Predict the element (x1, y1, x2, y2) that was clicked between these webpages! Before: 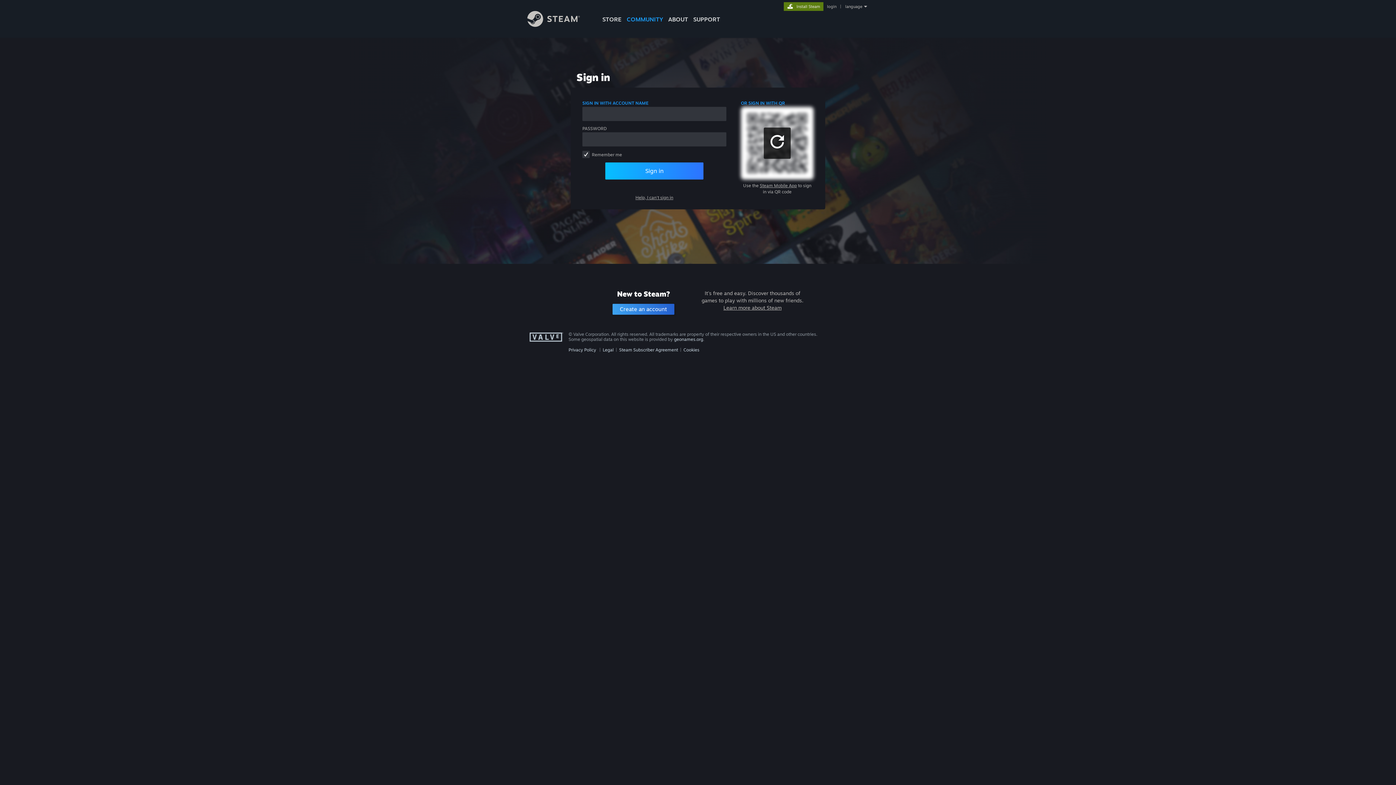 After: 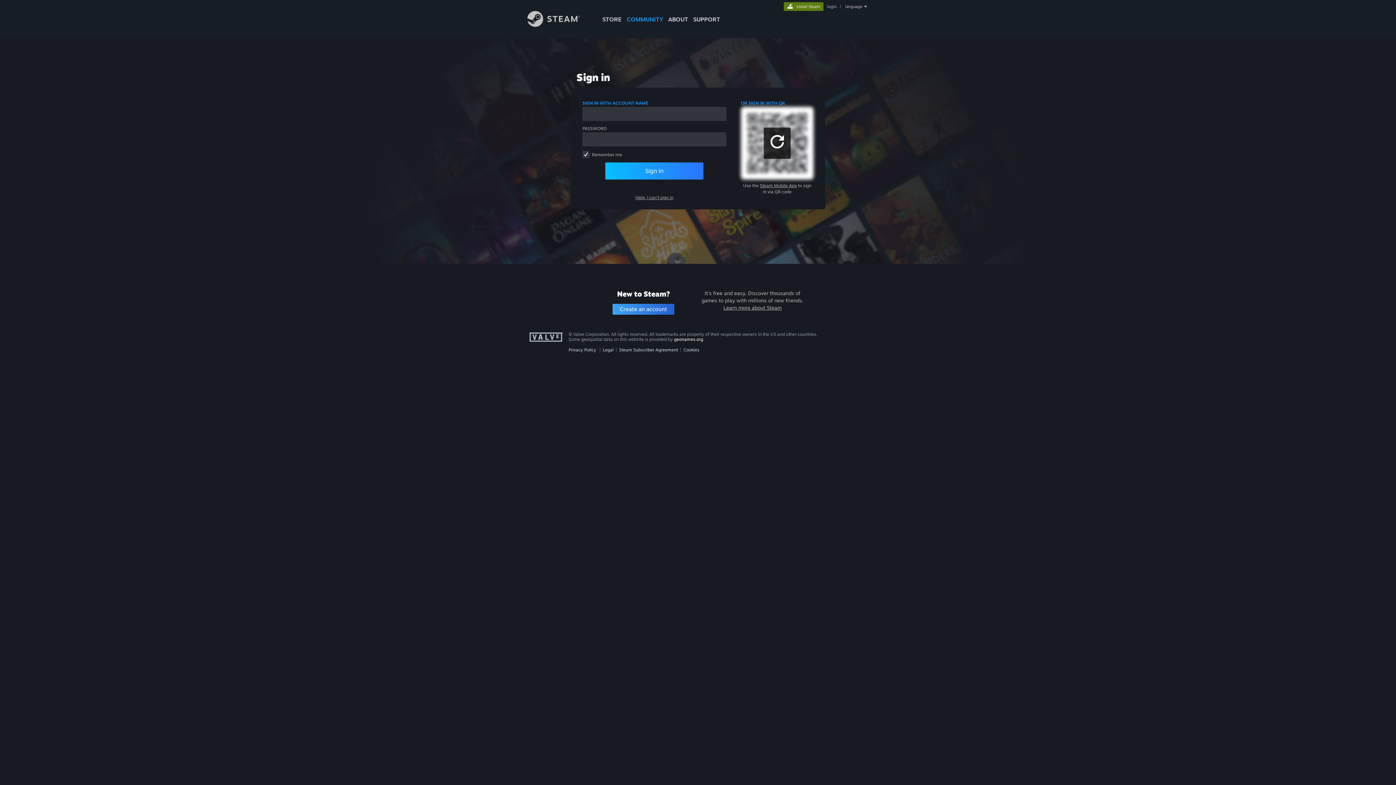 Action: bbox: (674, 336, 703, 342) label: geonames.org